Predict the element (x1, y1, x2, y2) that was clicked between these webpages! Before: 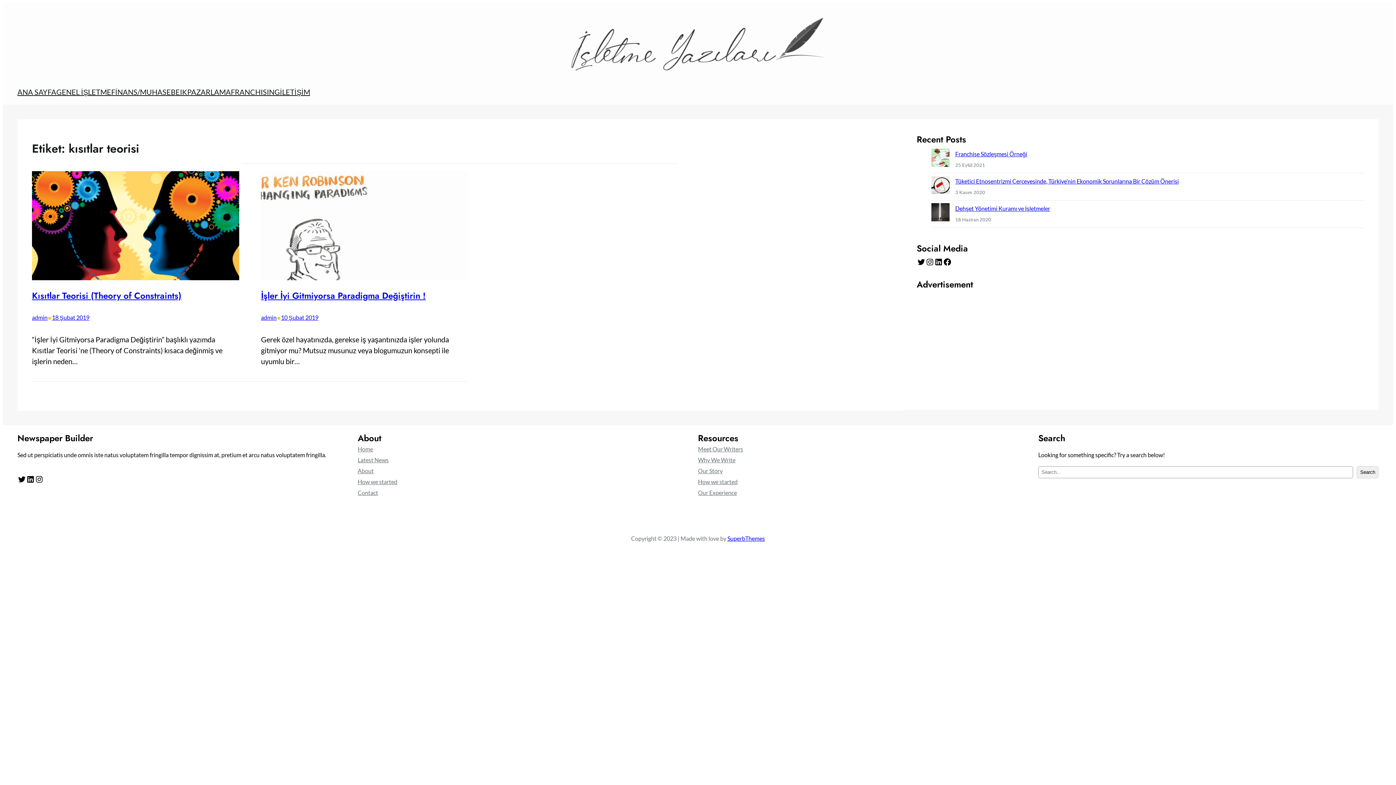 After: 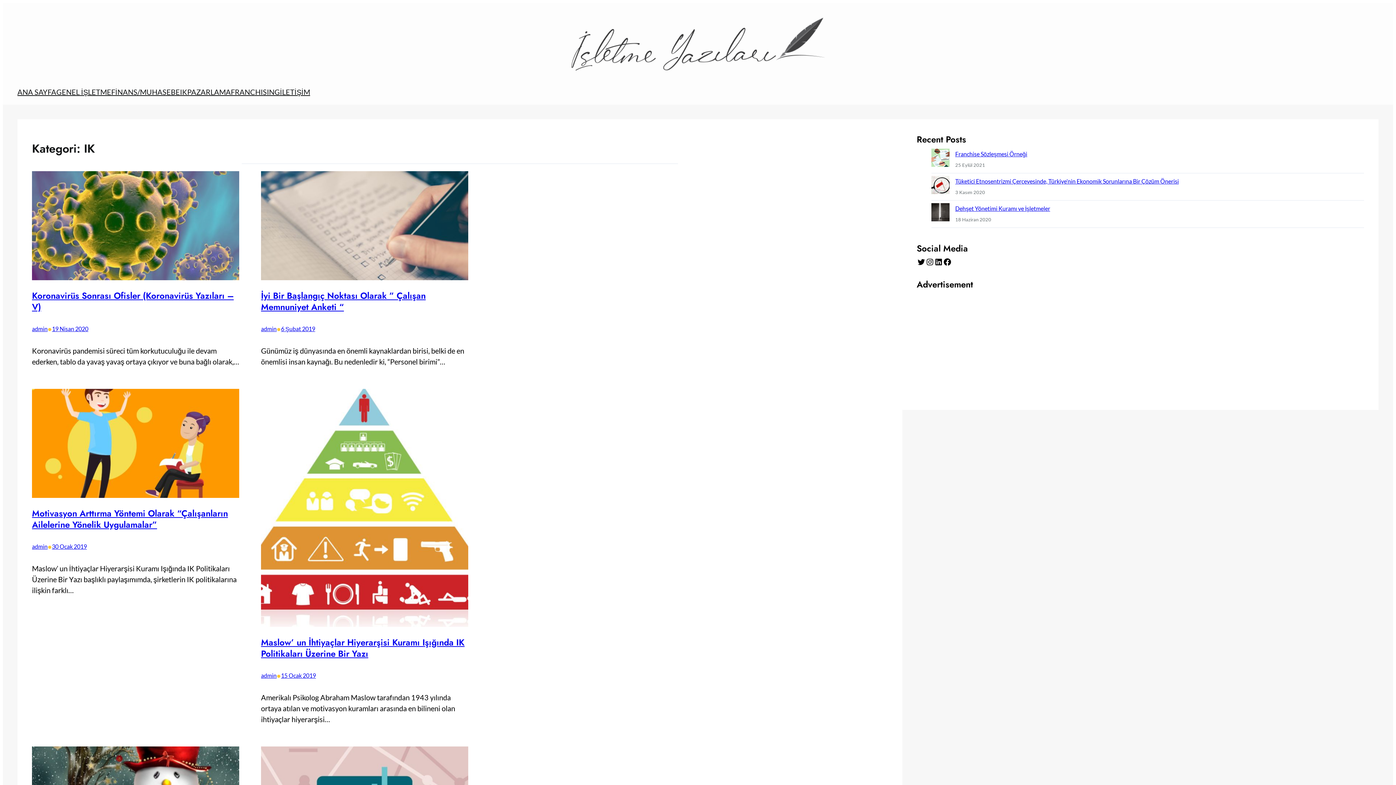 Action: label: IK bbox: (180, 86, 187, 97)